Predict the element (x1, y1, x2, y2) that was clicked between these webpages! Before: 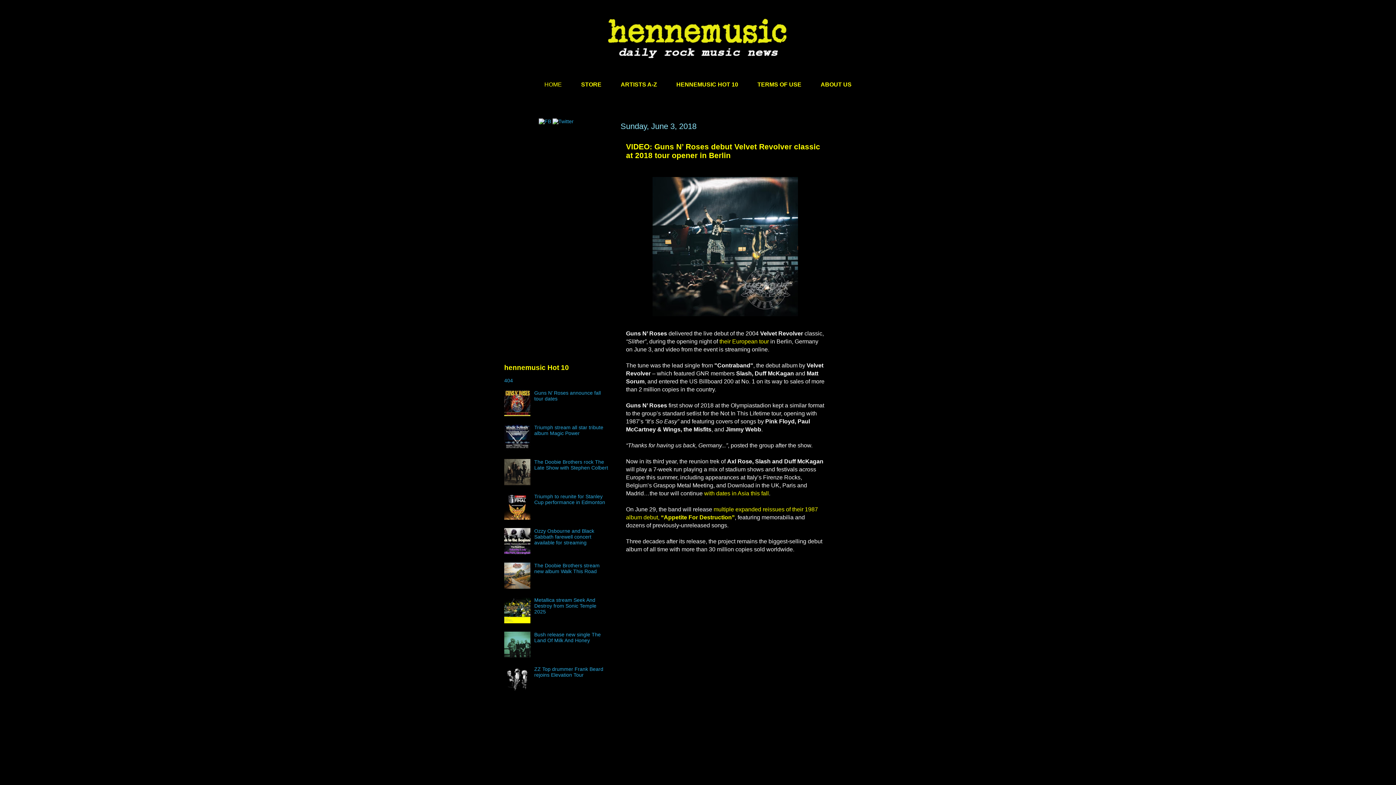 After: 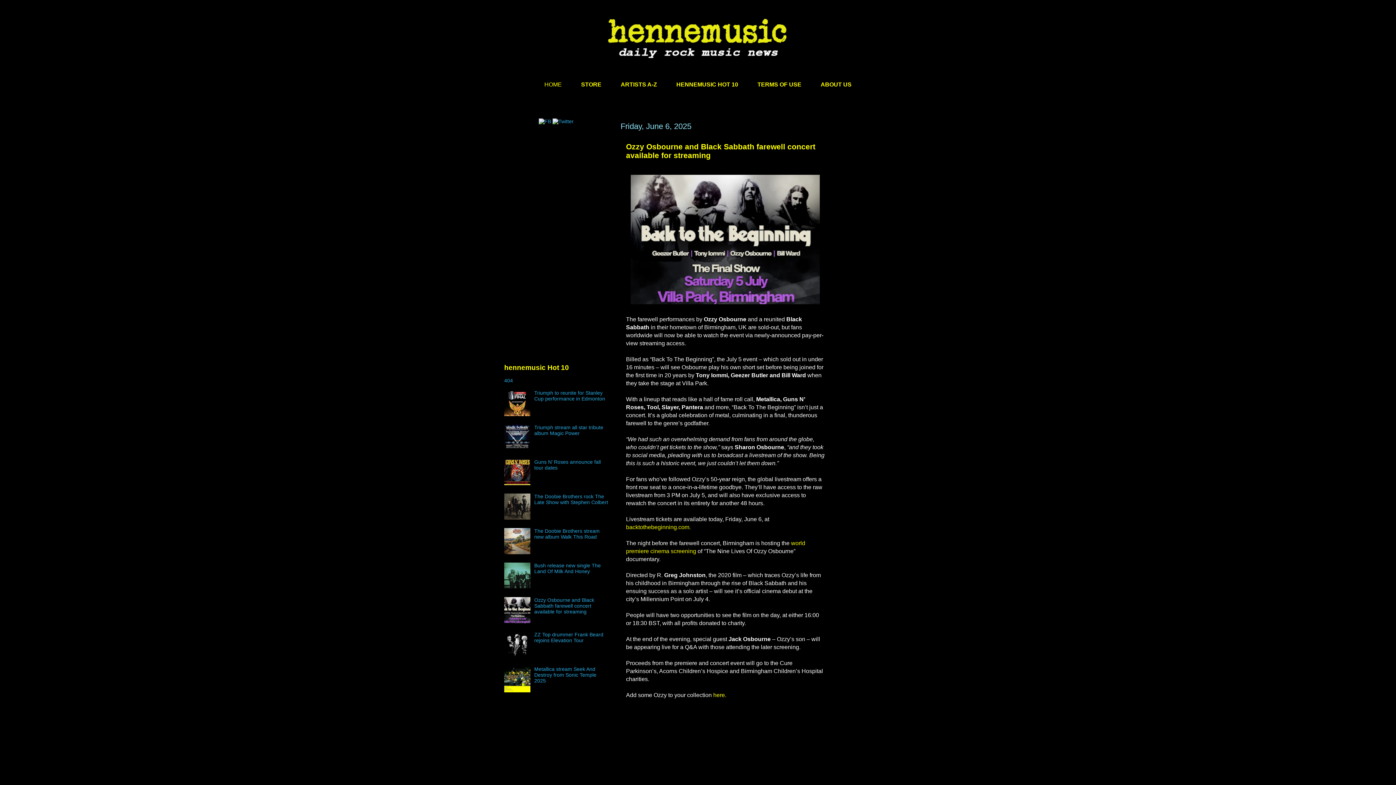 Action: label: Ozzy Osbourne and Black Sabbath farewell concert available for streaming bbox: (534, 528, 594, 545)